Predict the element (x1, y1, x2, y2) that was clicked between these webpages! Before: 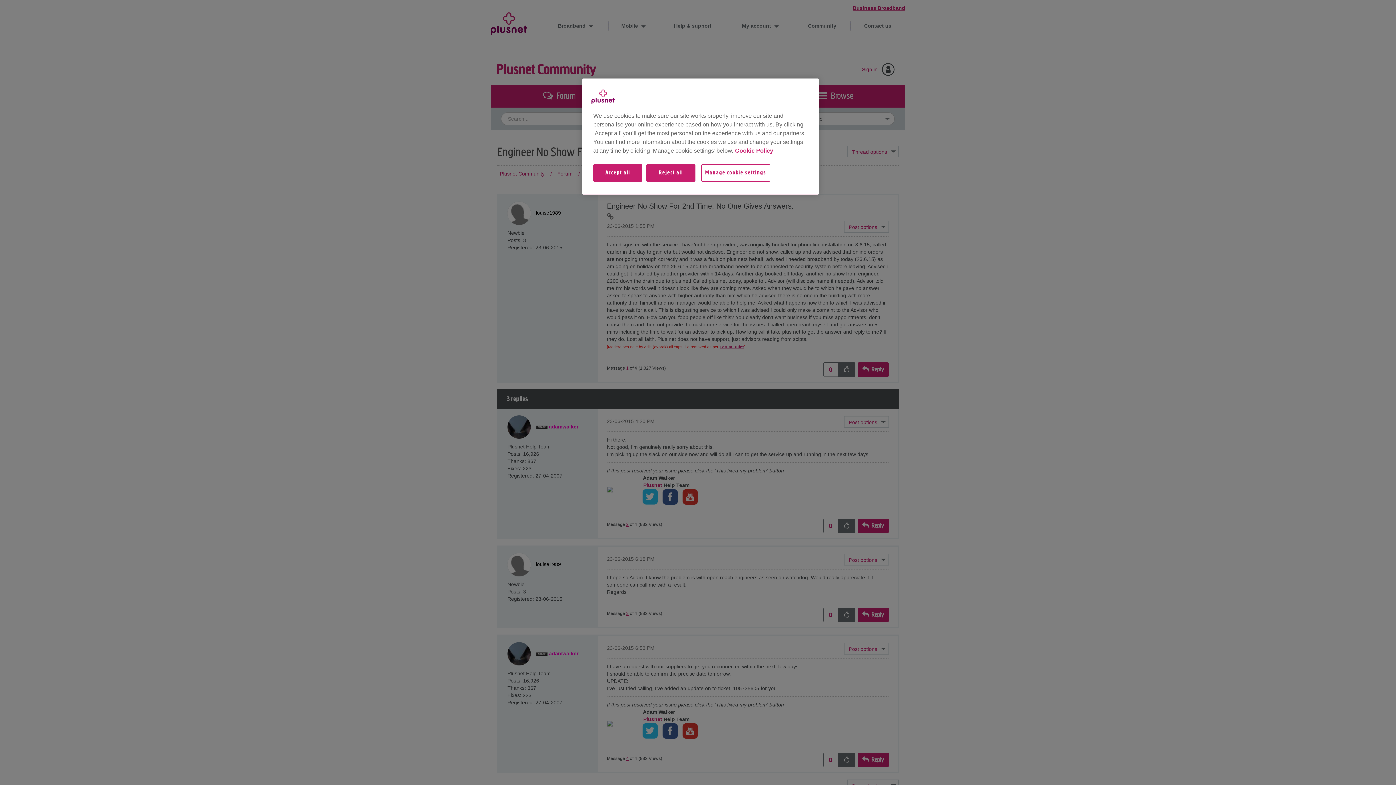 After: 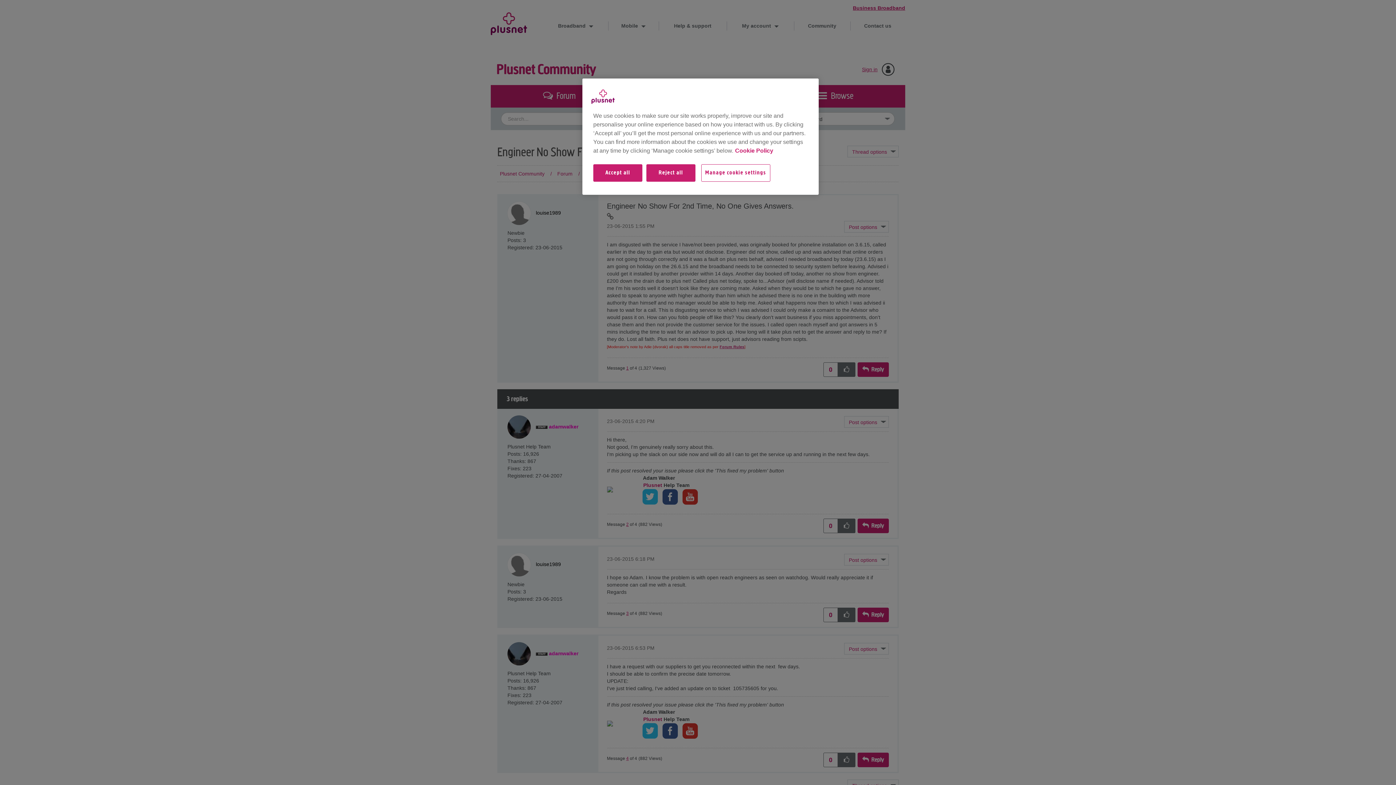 Action: bbox: (735, 147, 773, 153) label: More information about your privacy, opens in a new tab